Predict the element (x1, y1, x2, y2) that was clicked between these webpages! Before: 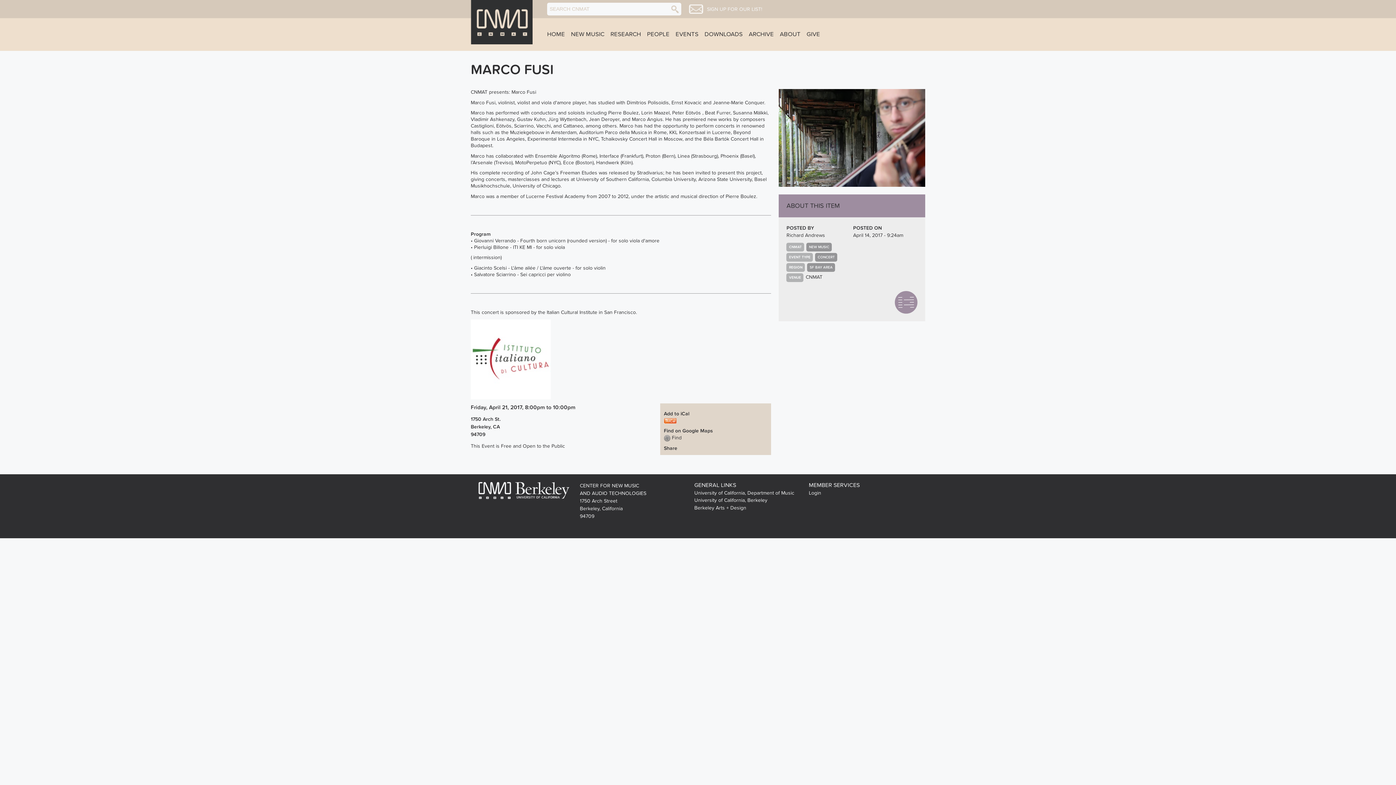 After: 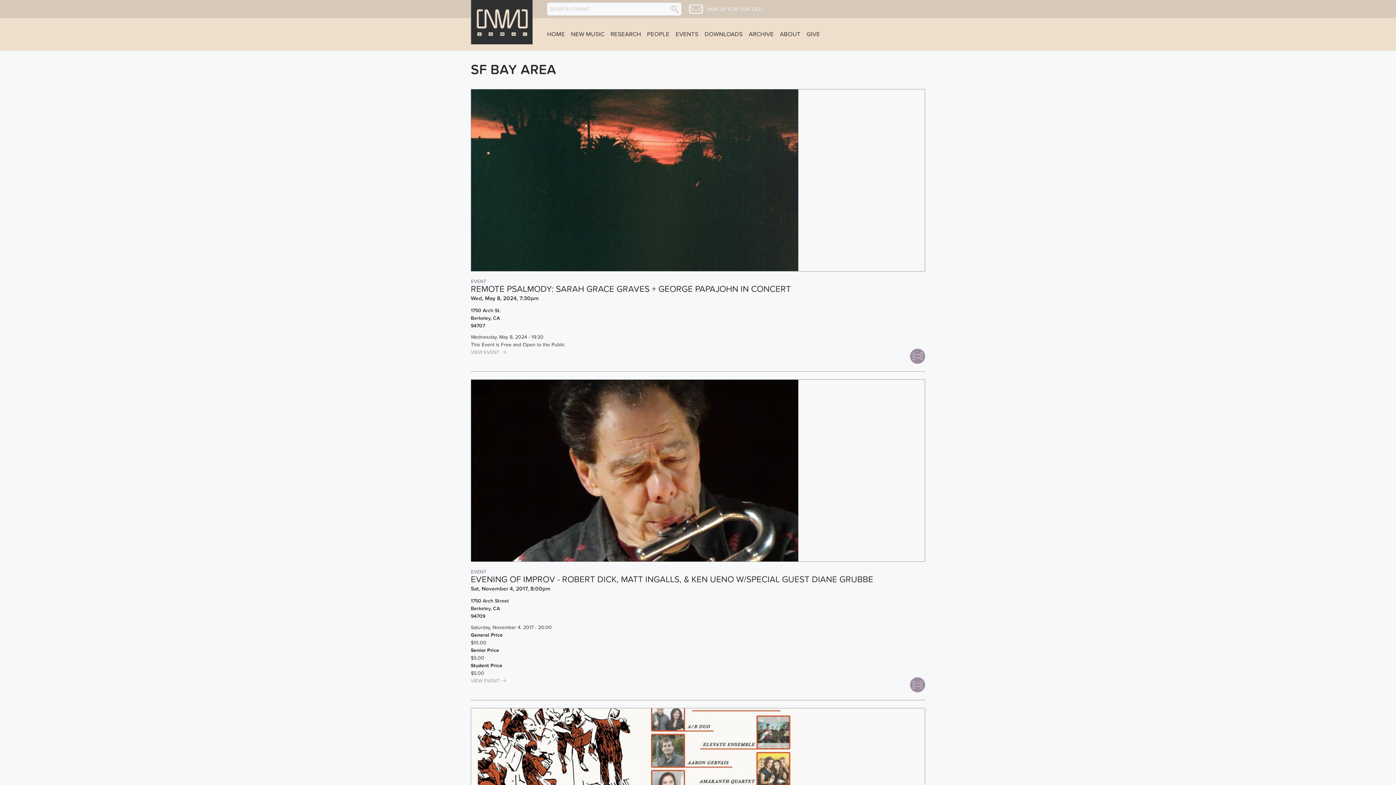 Action: bbox: (809, 265, 832, 269) label: SF BAY AREA